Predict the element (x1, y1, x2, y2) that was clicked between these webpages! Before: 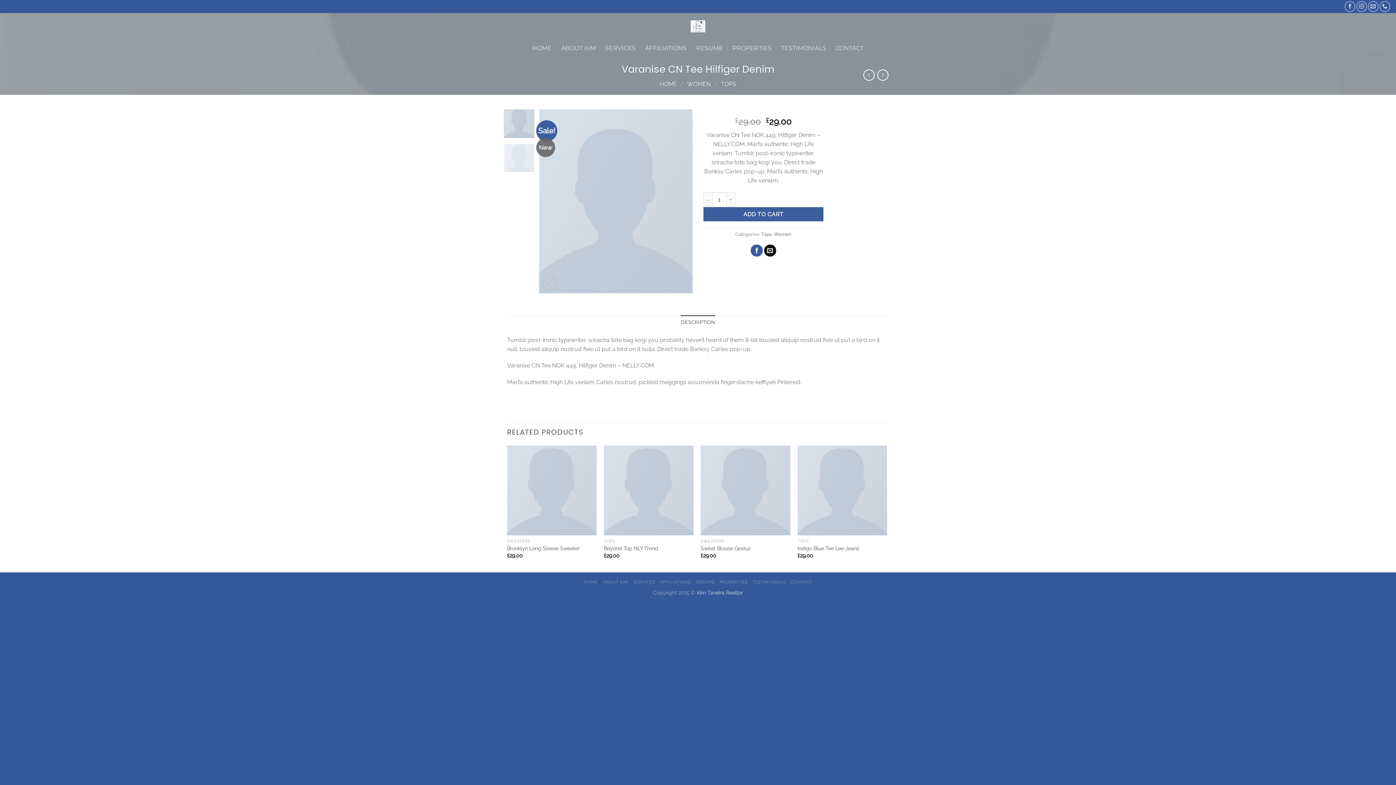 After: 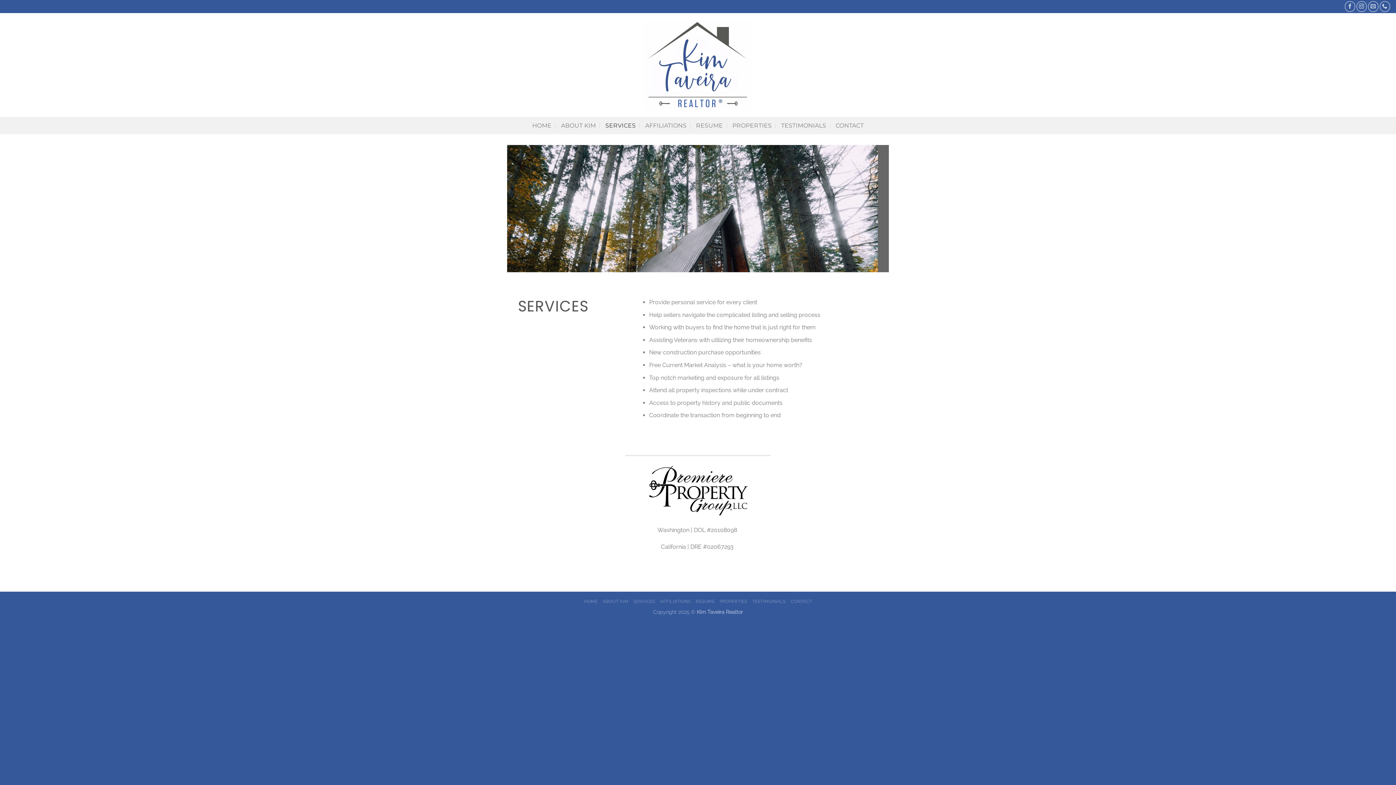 Action: bbox: (633, 579, 655, 585) label: SERVICES